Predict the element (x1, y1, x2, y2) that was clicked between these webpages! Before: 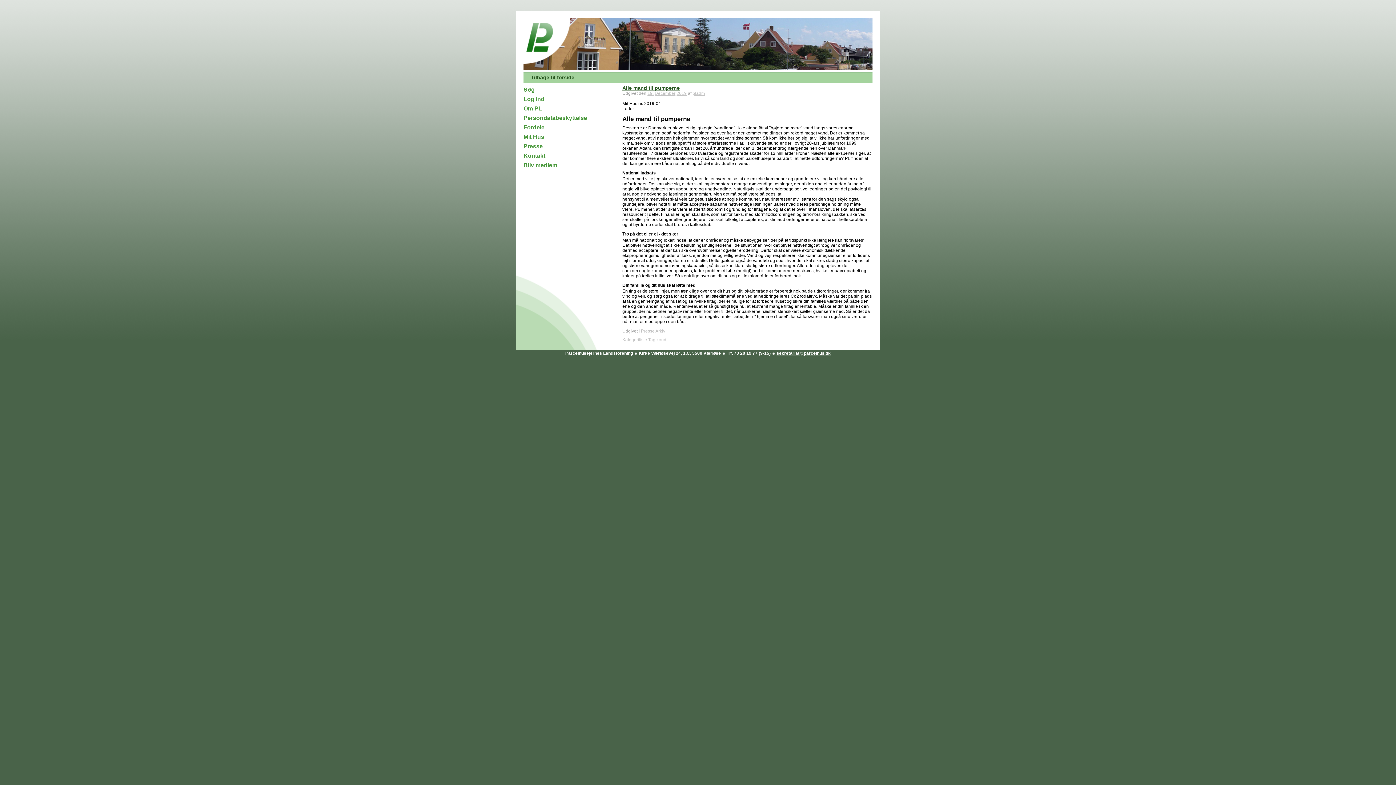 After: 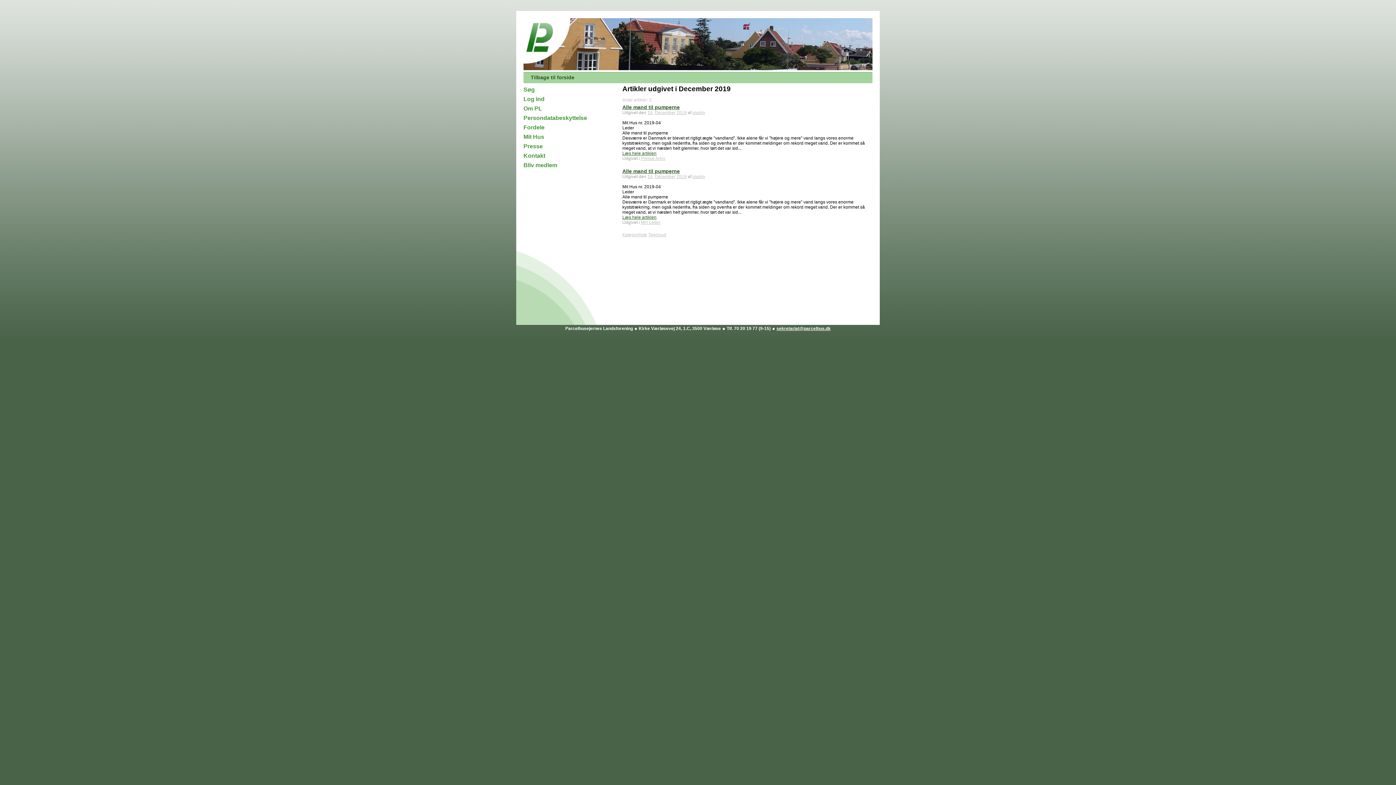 Action: bbox: (654, 90, 675, 96) label: December